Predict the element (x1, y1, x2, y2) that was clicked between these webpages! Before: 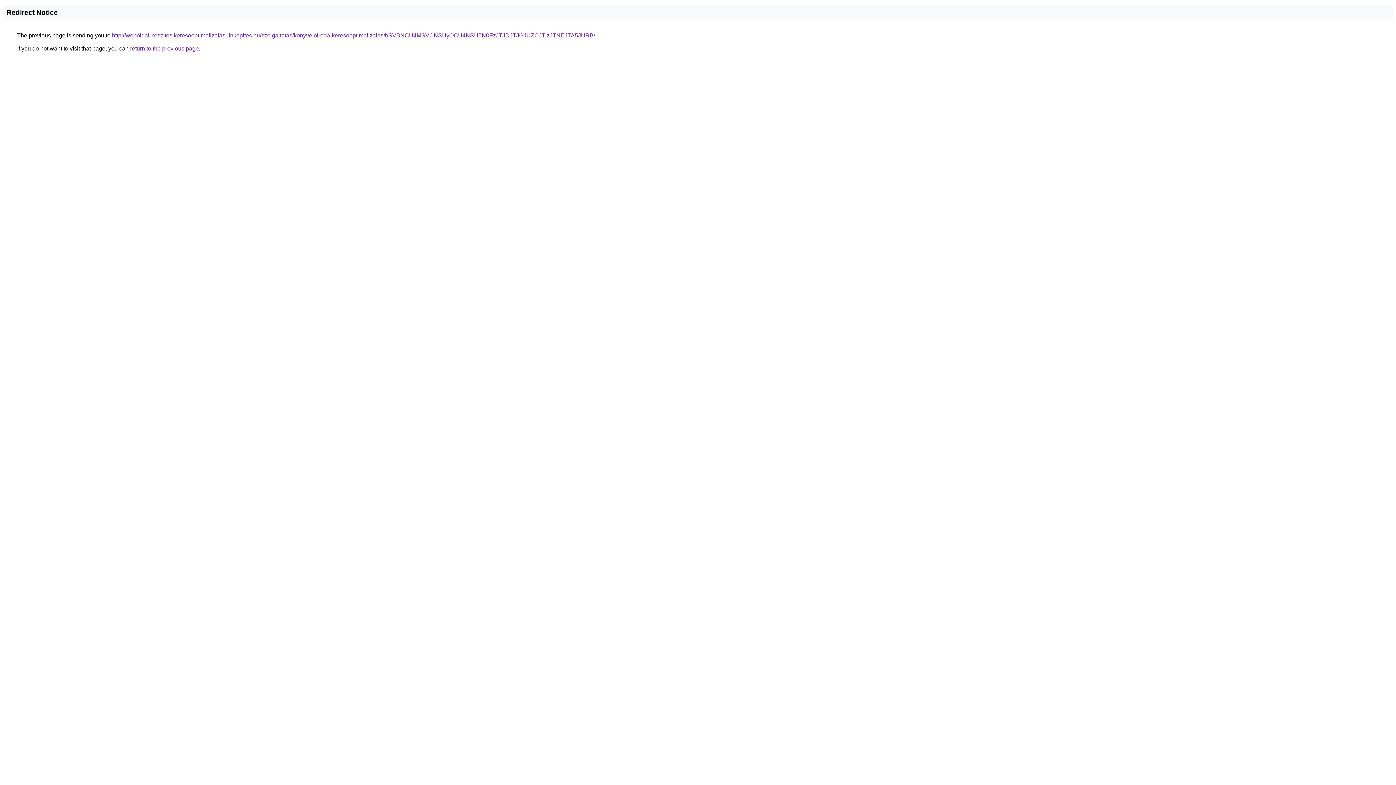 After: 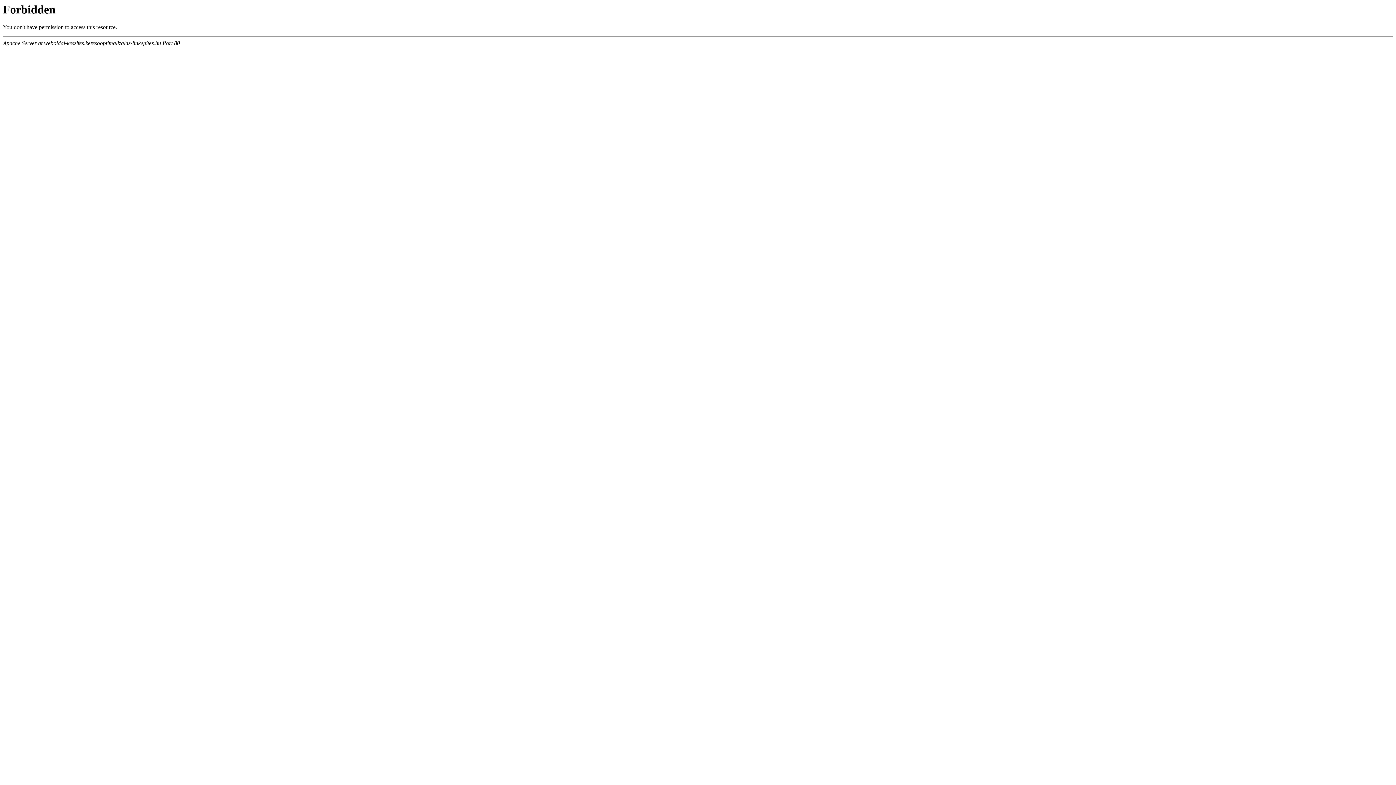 Action: label: http://weboldal-keszites.keresooptimalizalas-linkepites.hu/szolgaltatas/konyveloiroda-keresooptimalizalas/bSVBNCU4MSVCNSUyOCU4NSU5N0FzJTJDJTJGJUZCJTIzJTNEJTA5JURB/ bbox: (112, 32, 595, 38)